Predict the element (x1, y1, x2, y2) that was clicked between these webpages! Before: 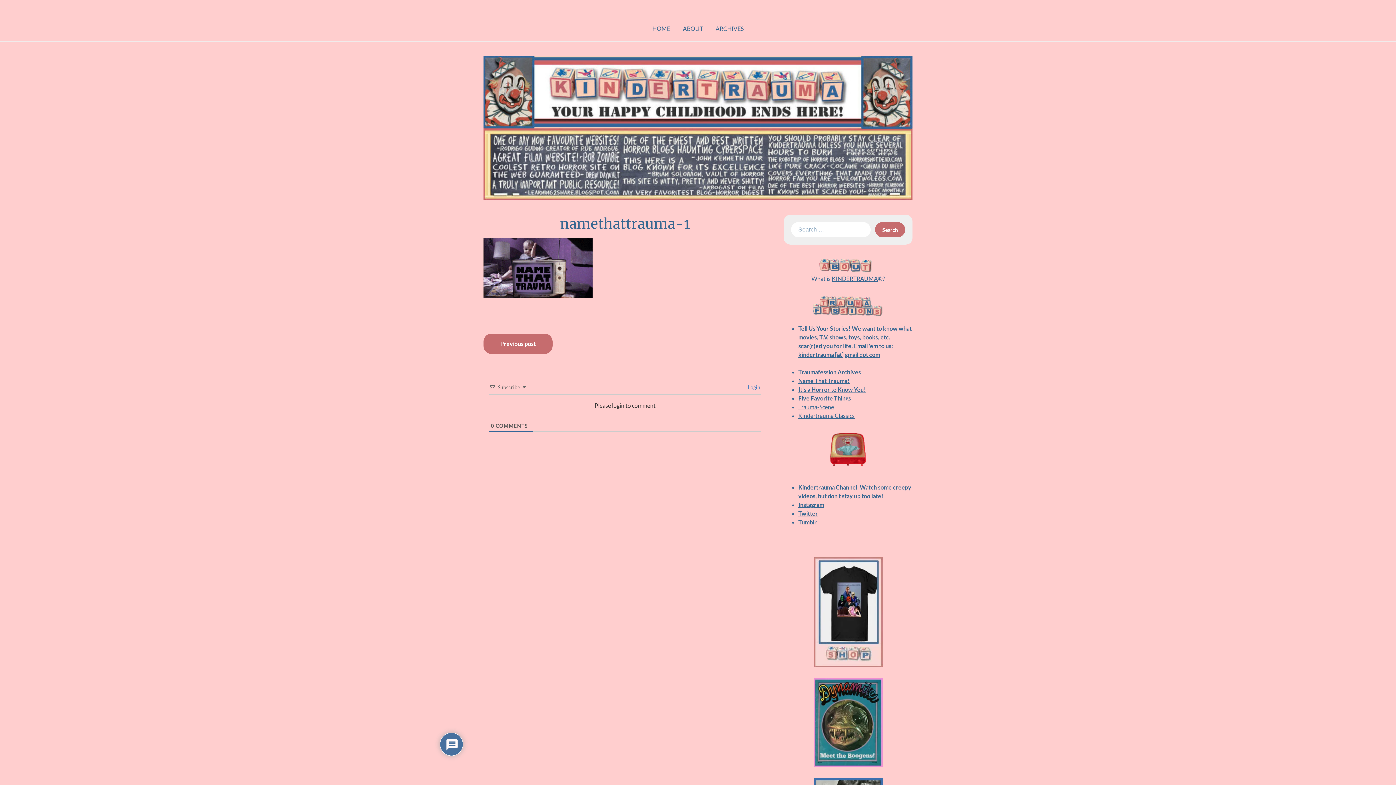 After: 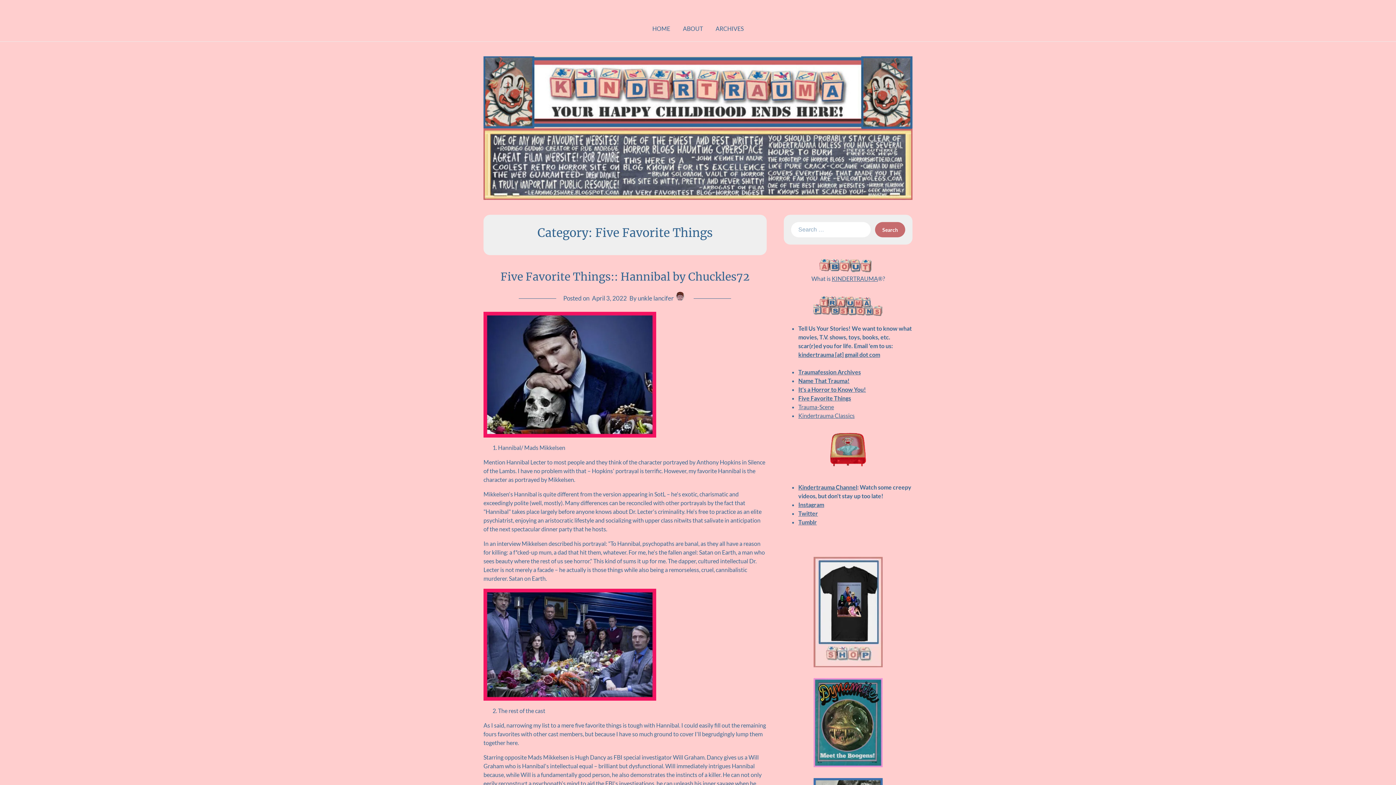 Action: bbox: (798, 395, 851, 401) label: Five Favorite Things